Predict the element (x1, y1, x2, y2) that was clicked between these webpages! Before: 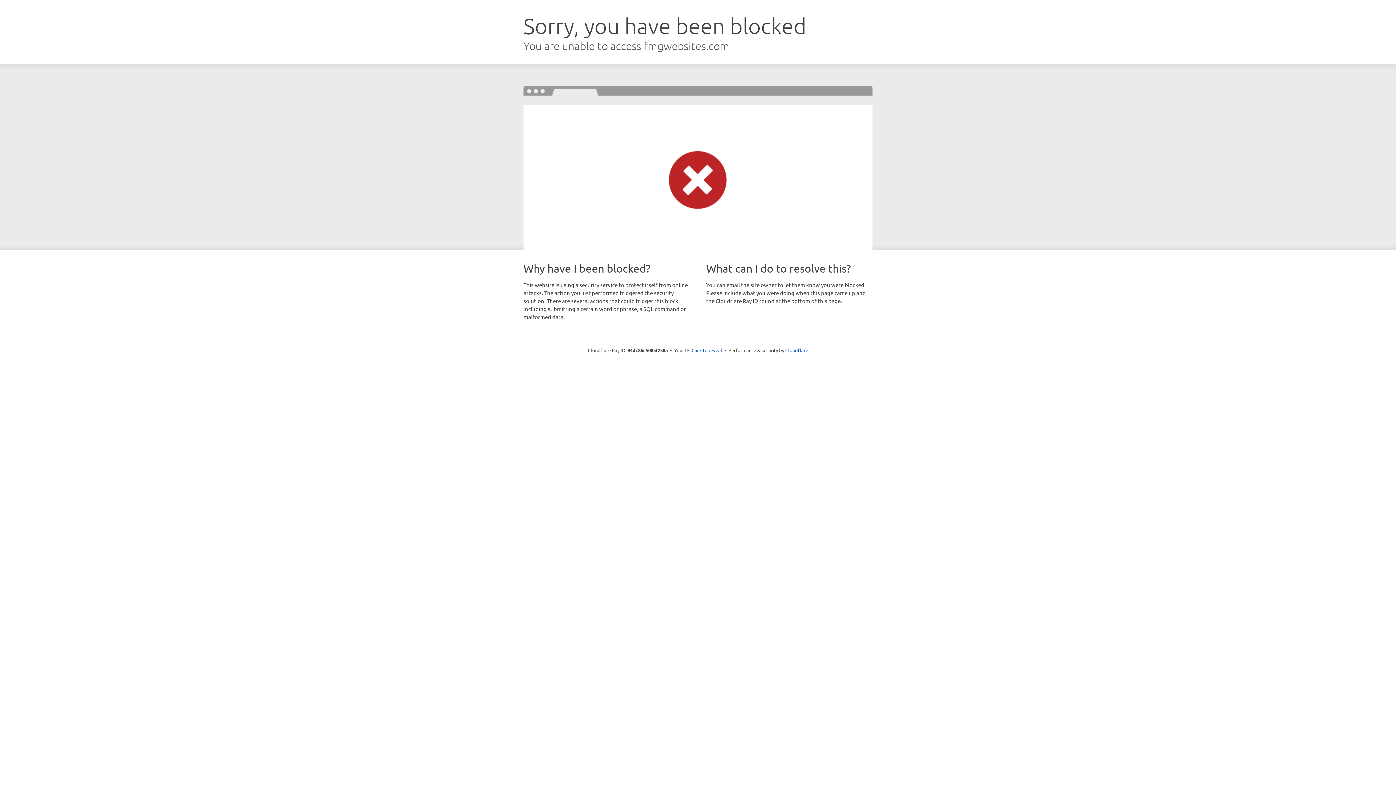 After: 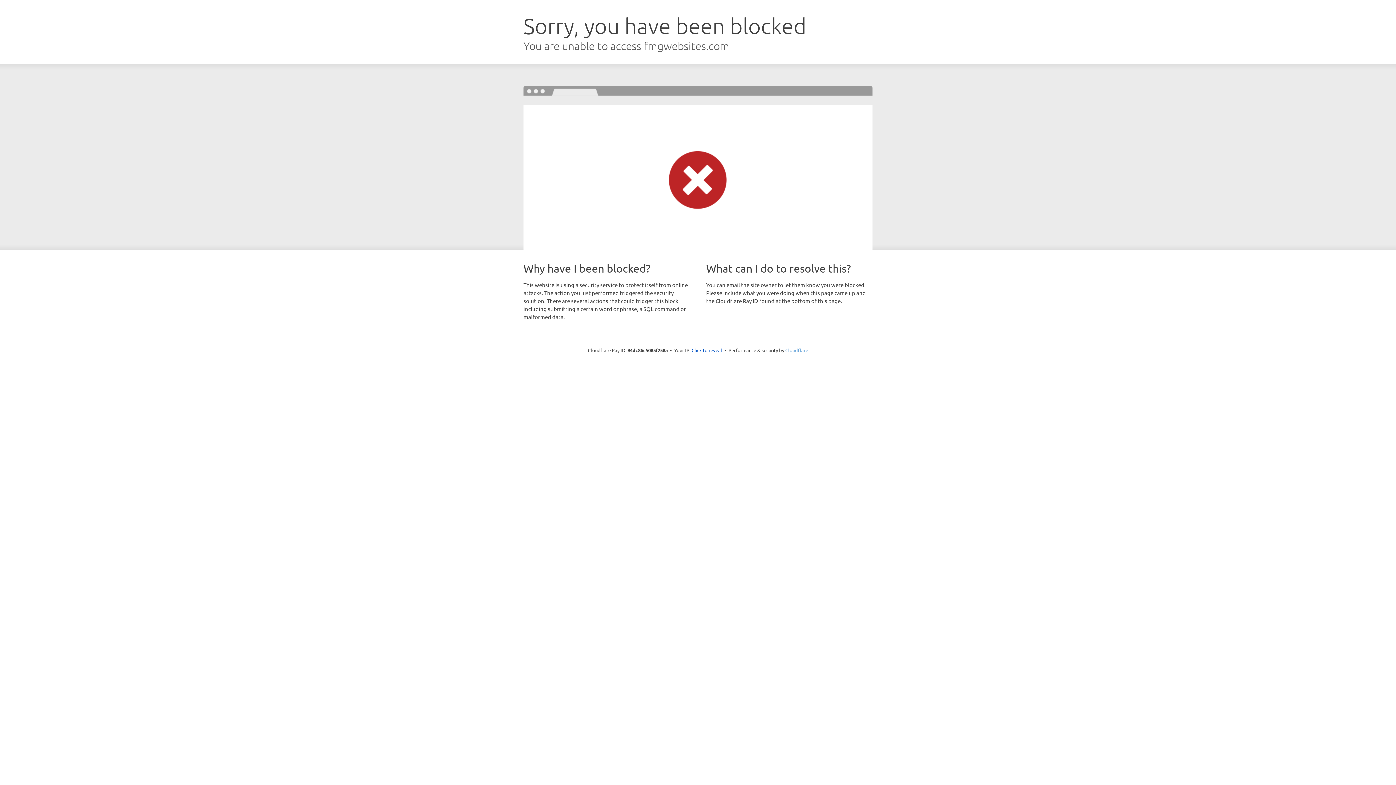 Action: label: Cloudflare bbox: (785, 347, 808, 353)